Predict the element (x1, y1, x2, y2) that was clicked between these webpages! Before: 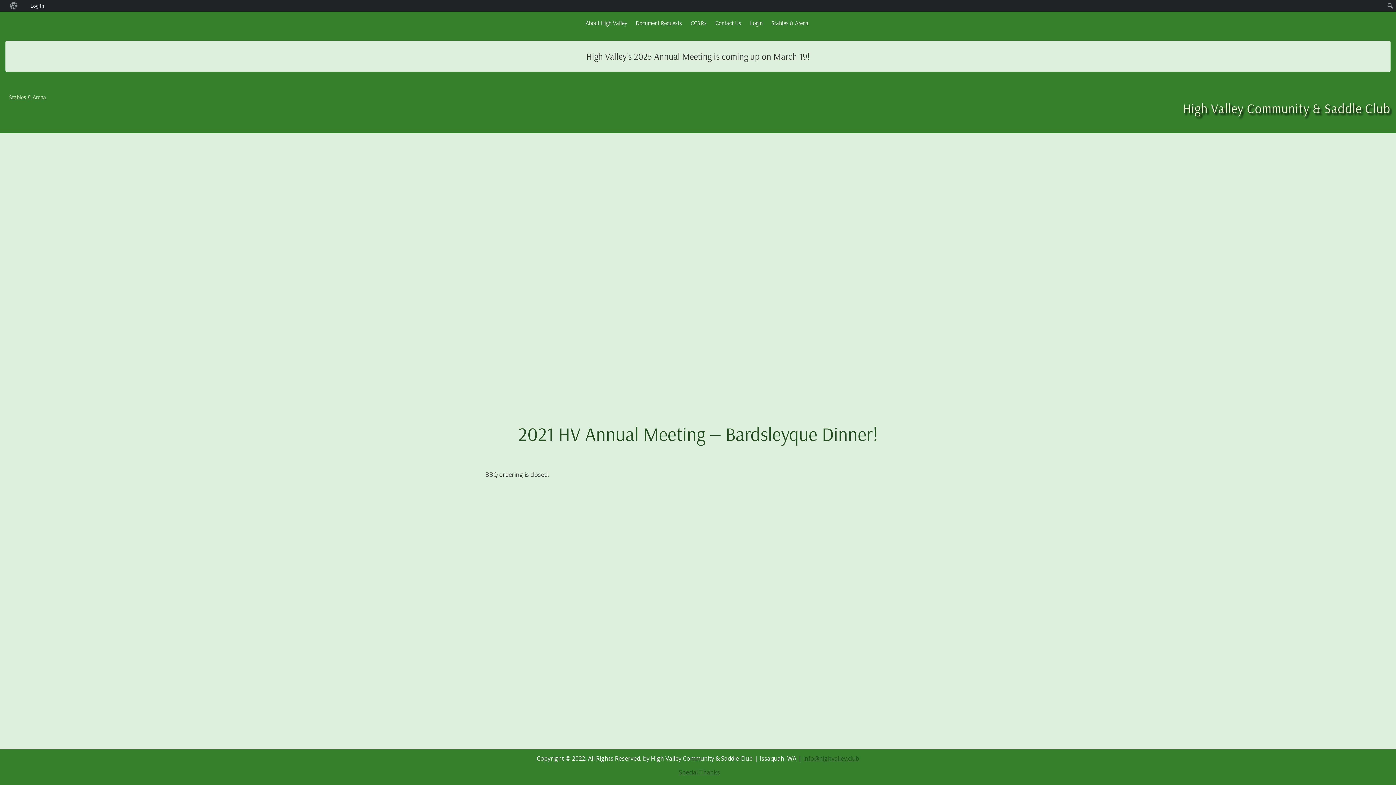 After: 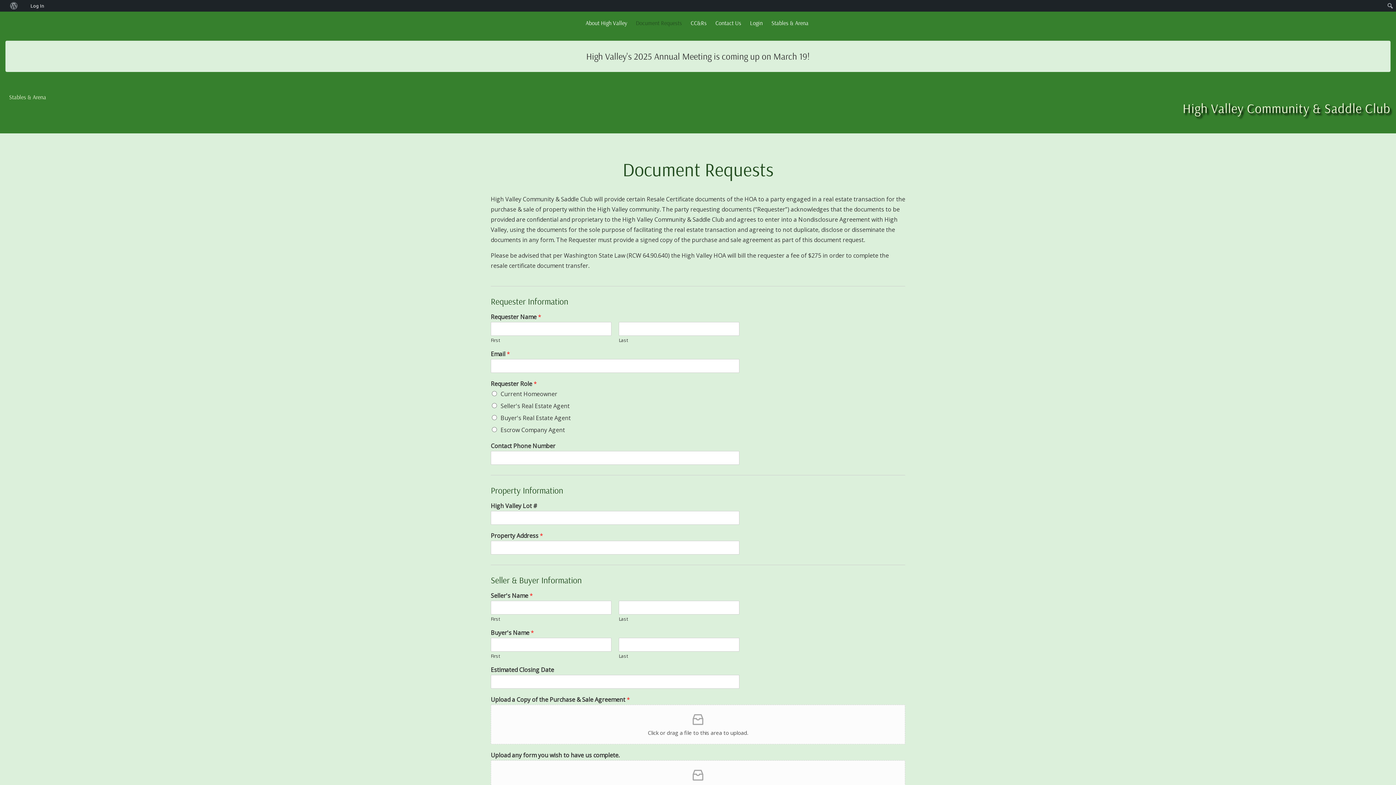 Action: label: Document Requests bbox: (634, 19, 684, 26)